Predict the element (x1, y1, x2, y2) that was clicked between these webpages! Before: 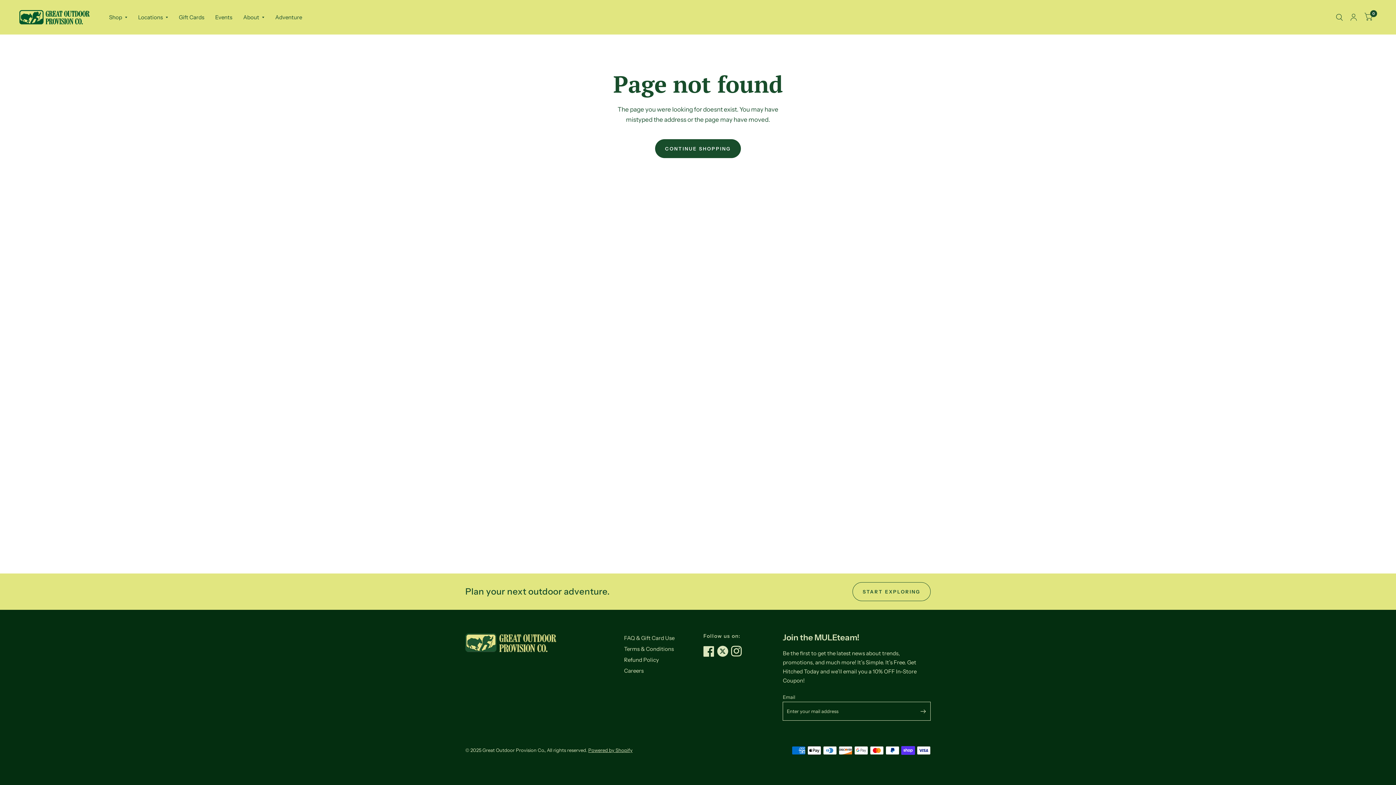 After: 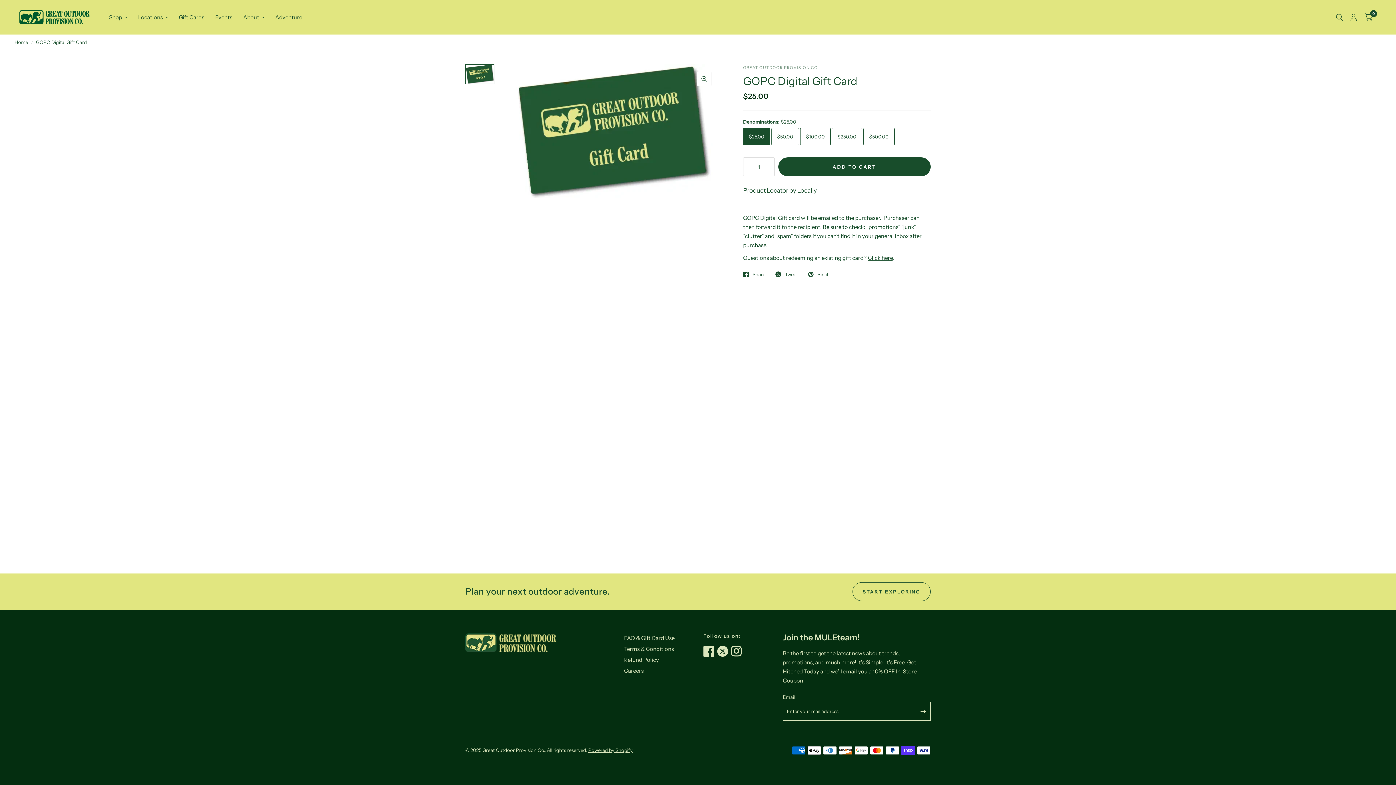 Action: bbox: (178, 9, 204, 25) label: Gift Cards